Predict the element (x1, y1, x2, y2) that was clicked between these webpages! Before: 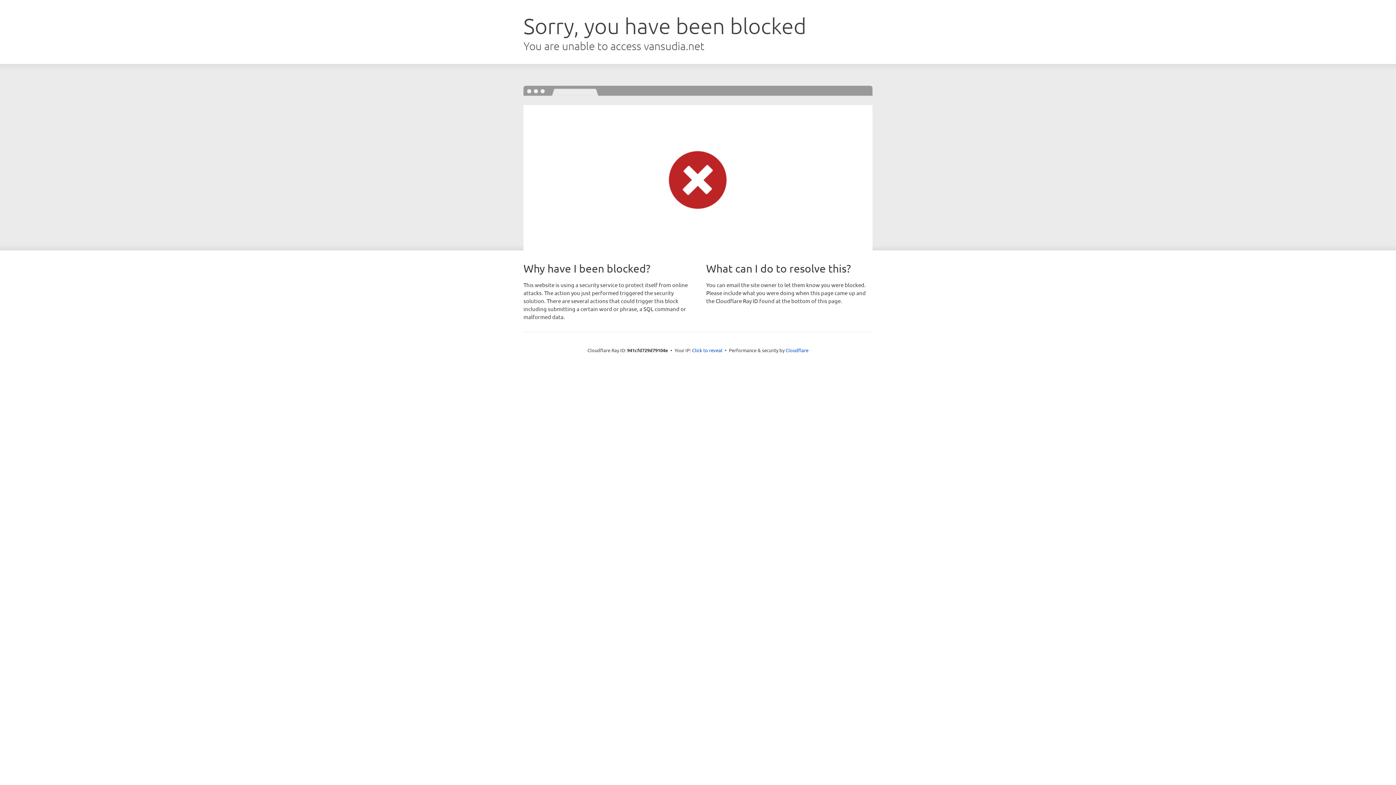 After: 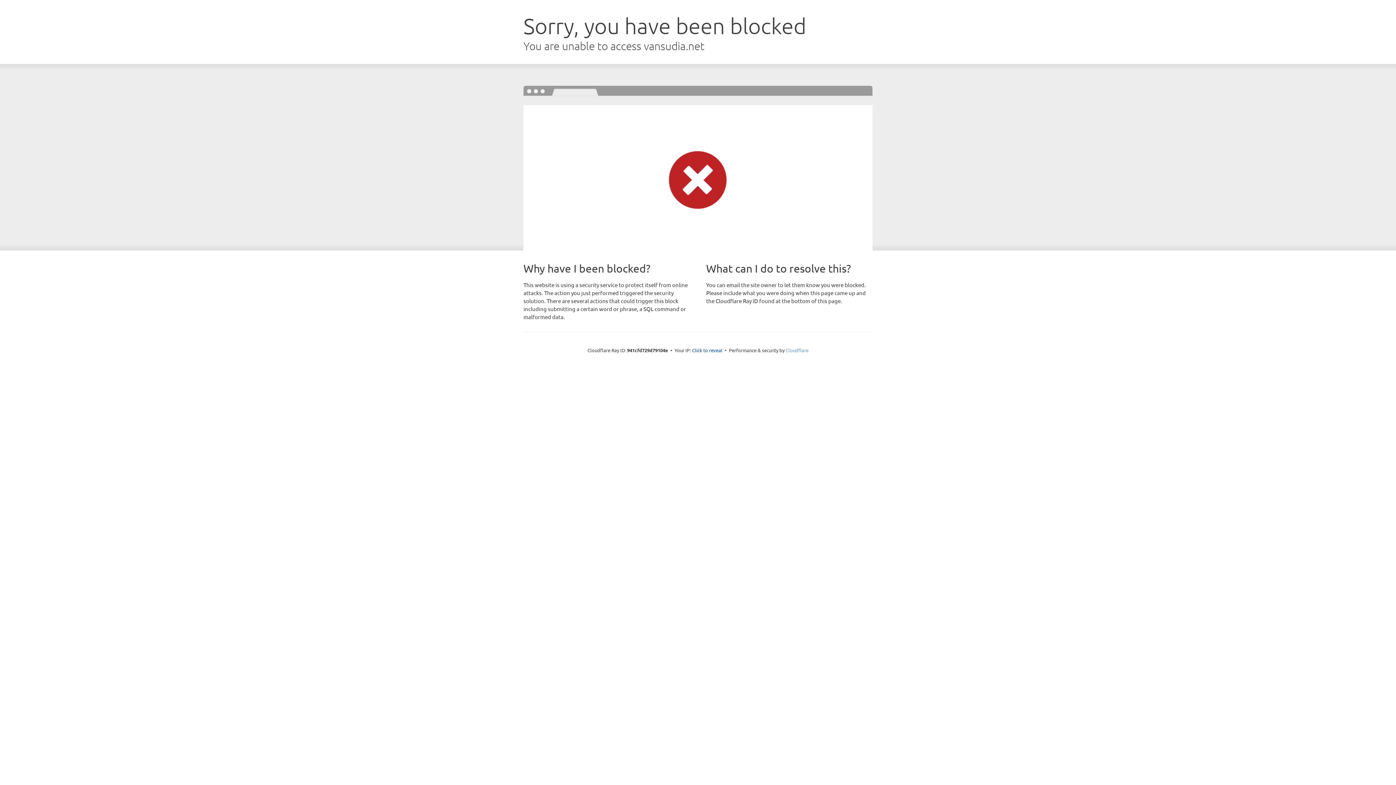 Action: label: Cloudflare bbox: (785, 347, 808, 353)